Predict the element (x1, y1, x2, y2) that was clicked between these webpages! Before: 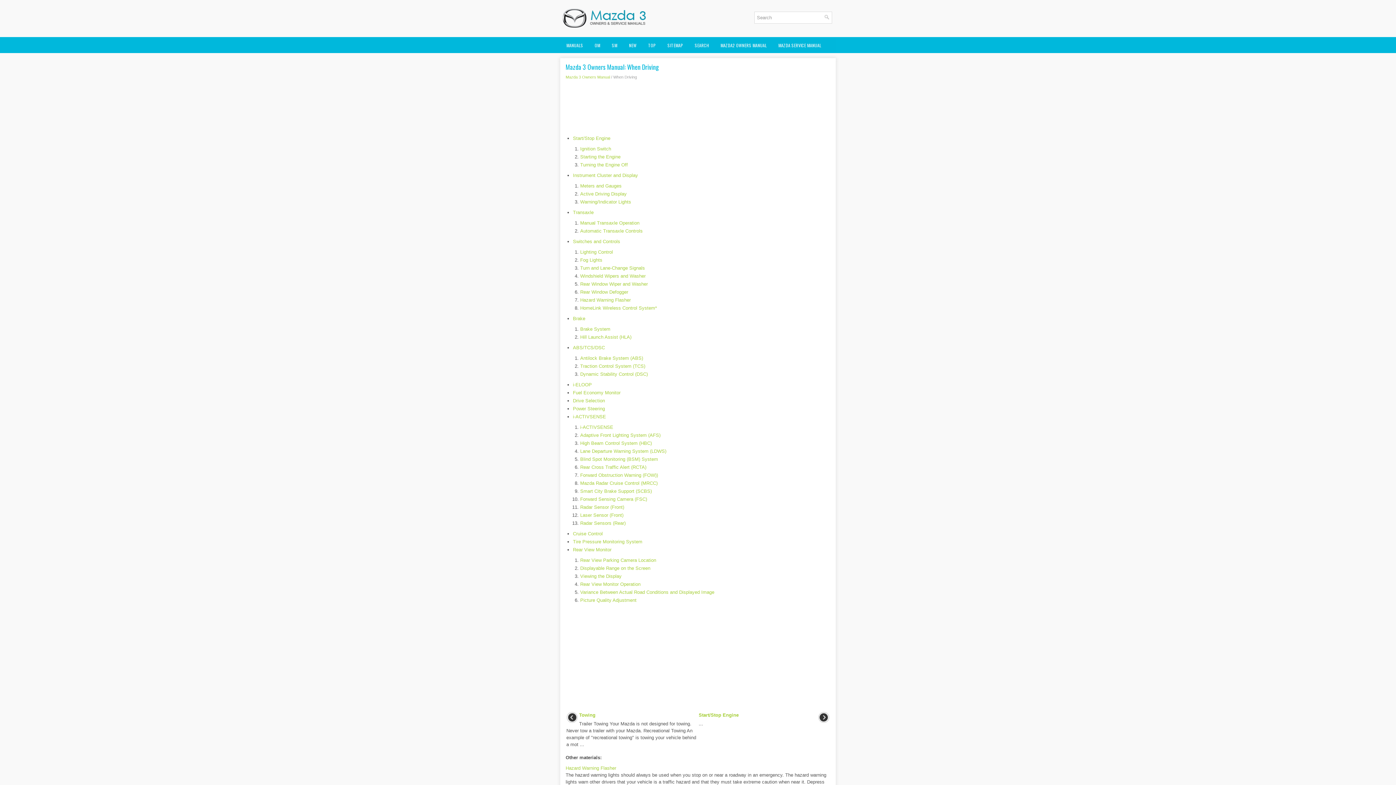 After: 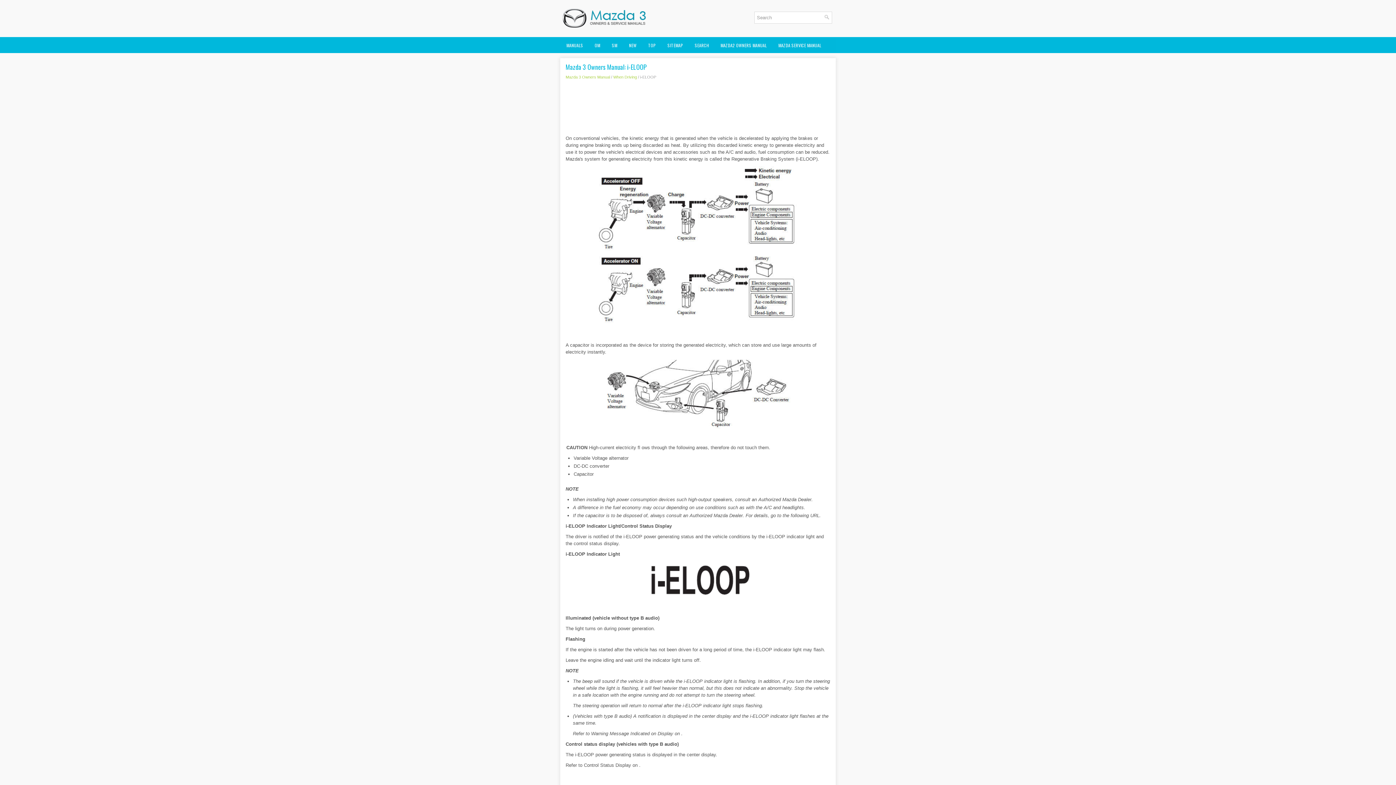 Action: bbox: (573, 382, 592, 387) label: i-ELOOP